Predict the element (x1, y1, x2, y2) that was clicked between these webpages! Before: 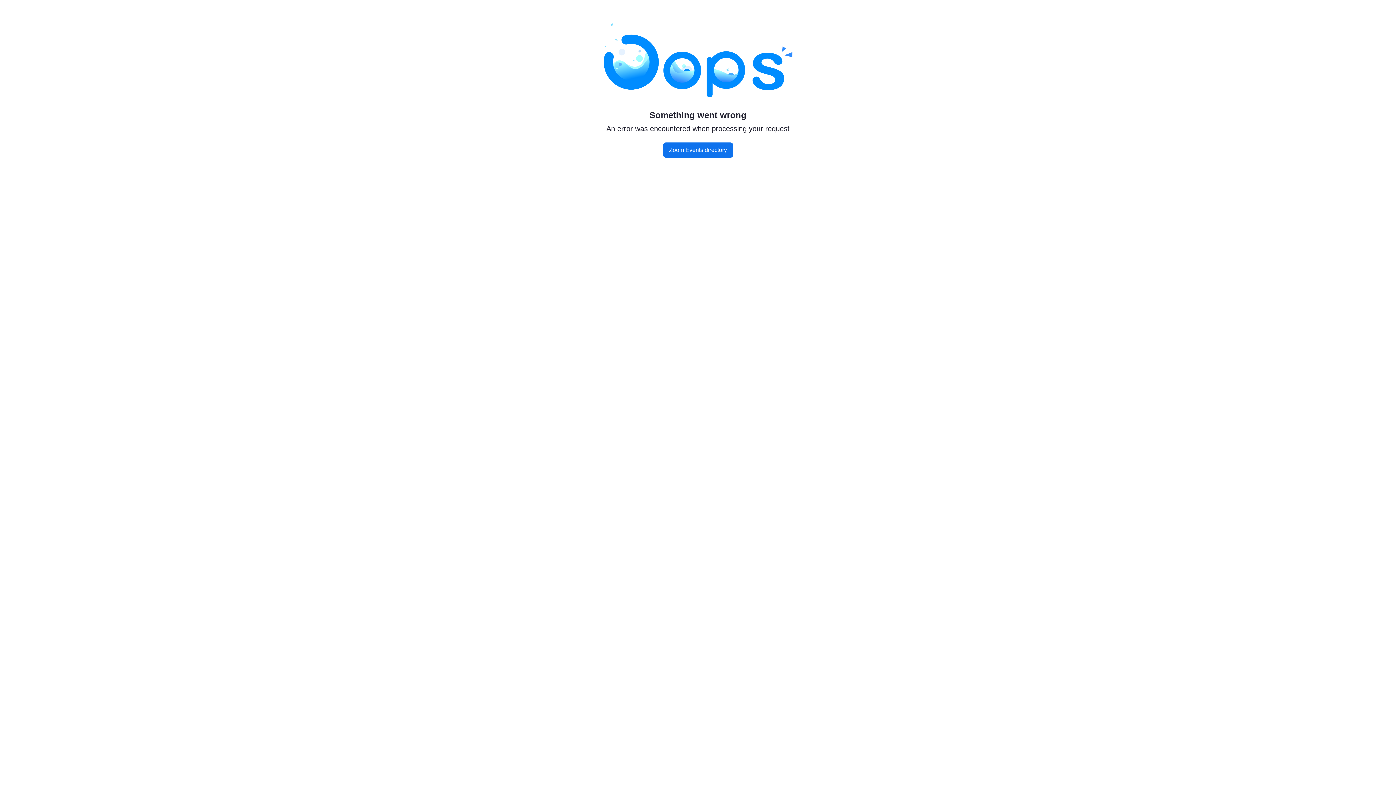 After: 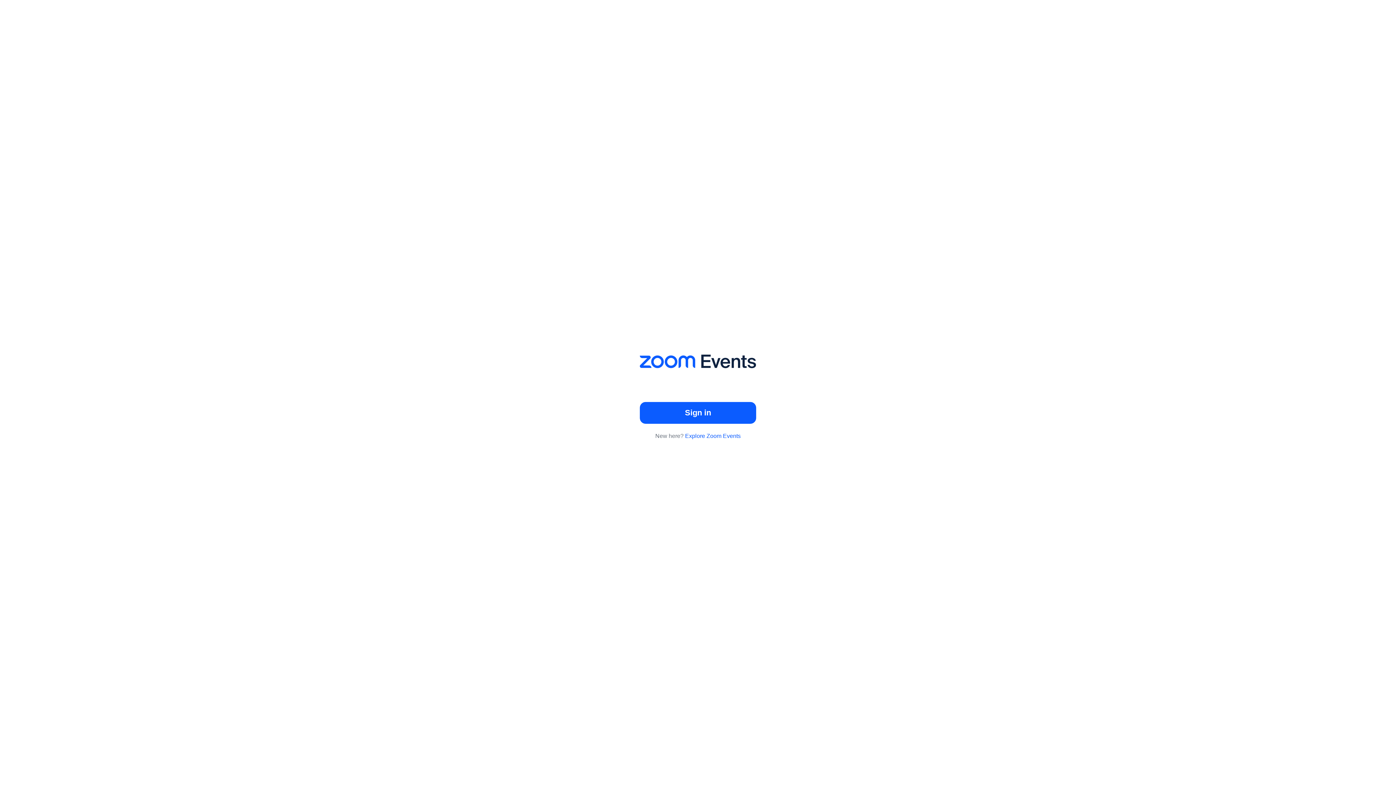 Action: label: Zoom Events directory bbox: (663, 142, 733, 157)